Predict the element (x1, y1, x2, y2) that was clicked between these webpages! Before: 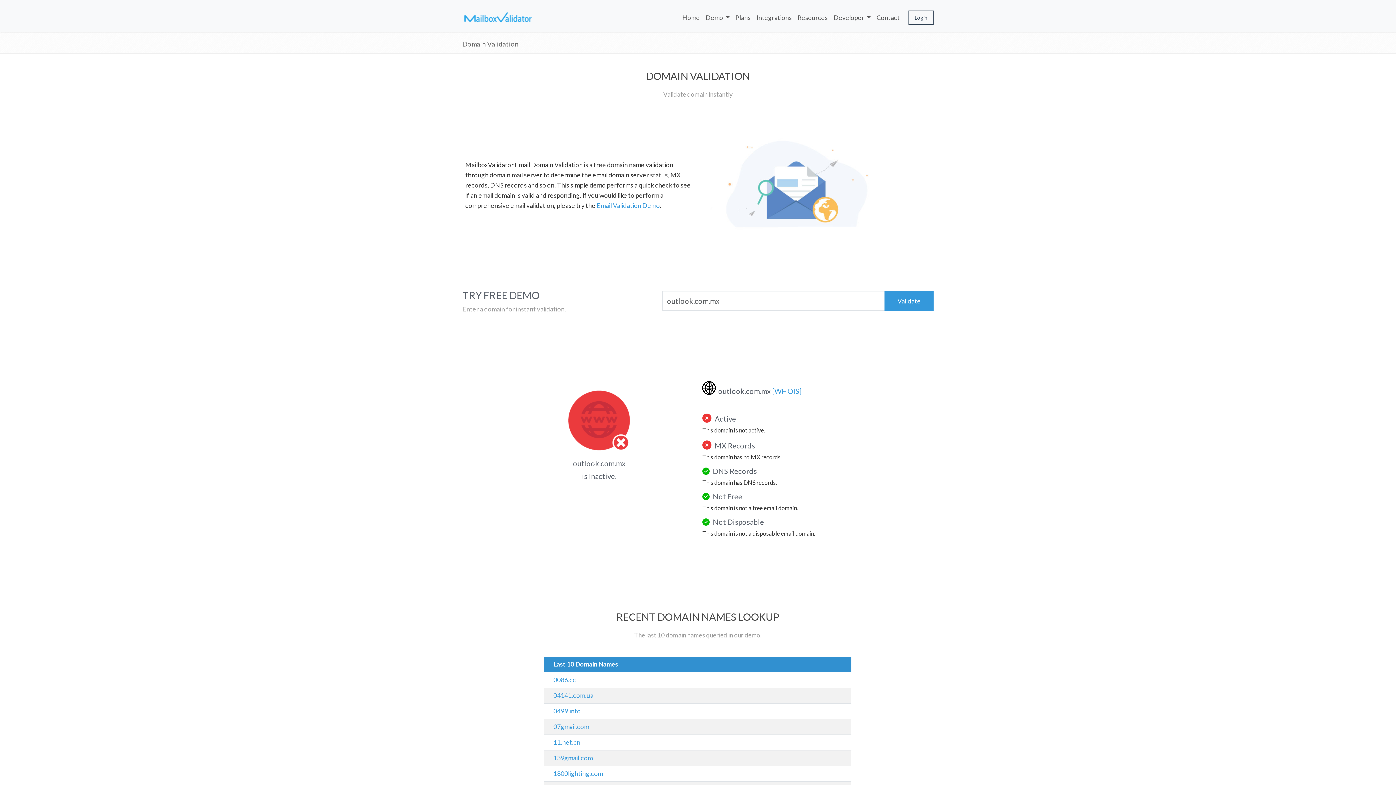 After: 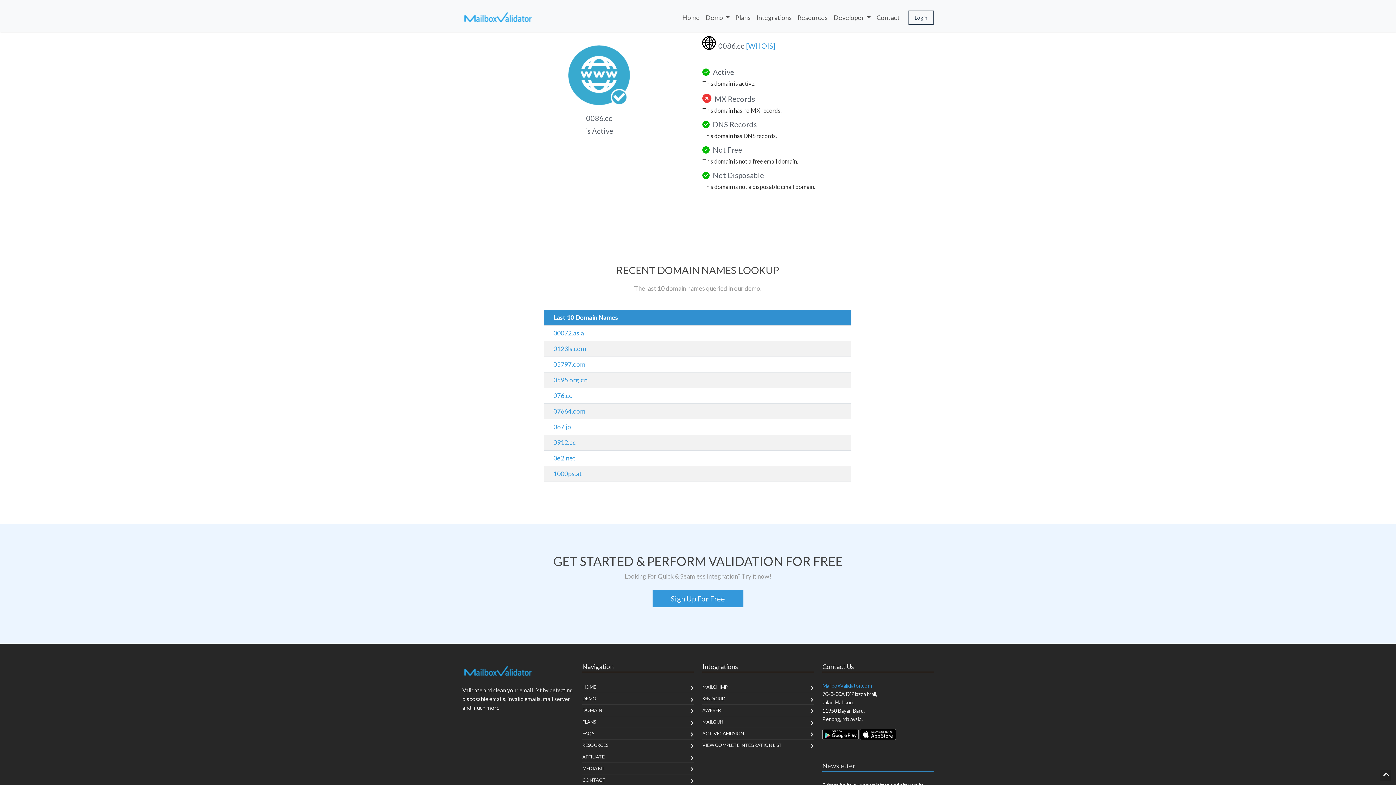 Action: label: 0086.cc bbox: (553, 676, 576, 683)